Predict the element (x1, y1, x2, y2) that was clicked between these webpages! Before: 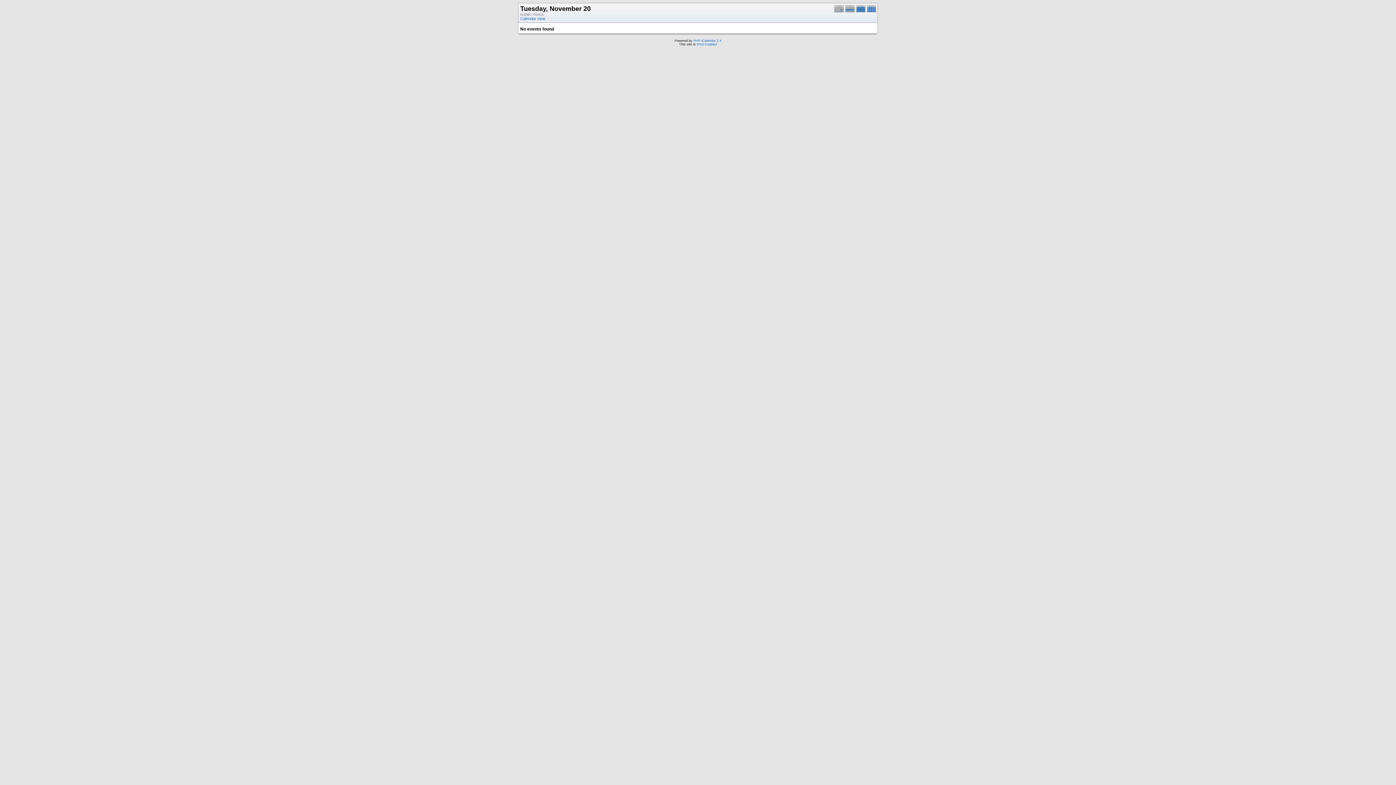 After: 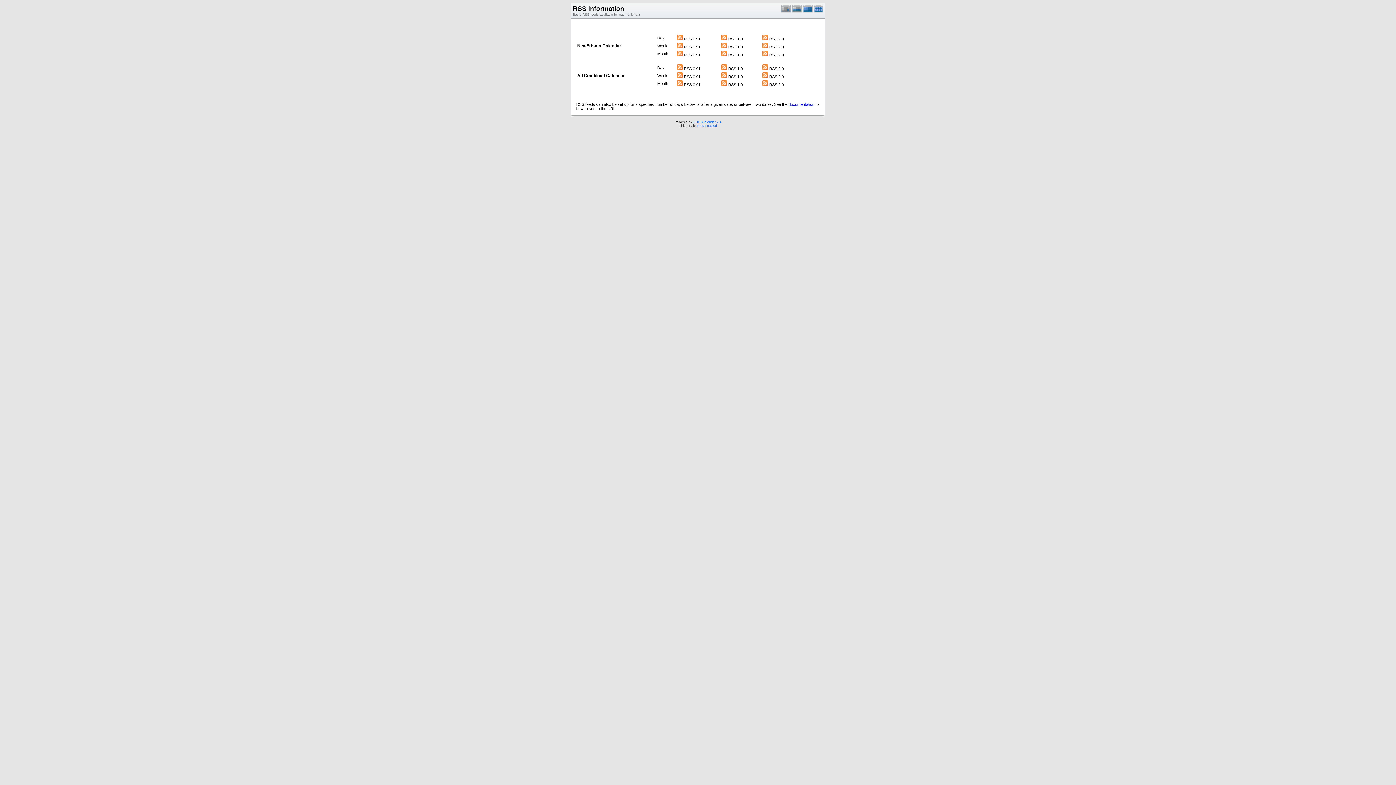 Action: bbox: (697, 42, 717, 46) label: RSS-Enabled